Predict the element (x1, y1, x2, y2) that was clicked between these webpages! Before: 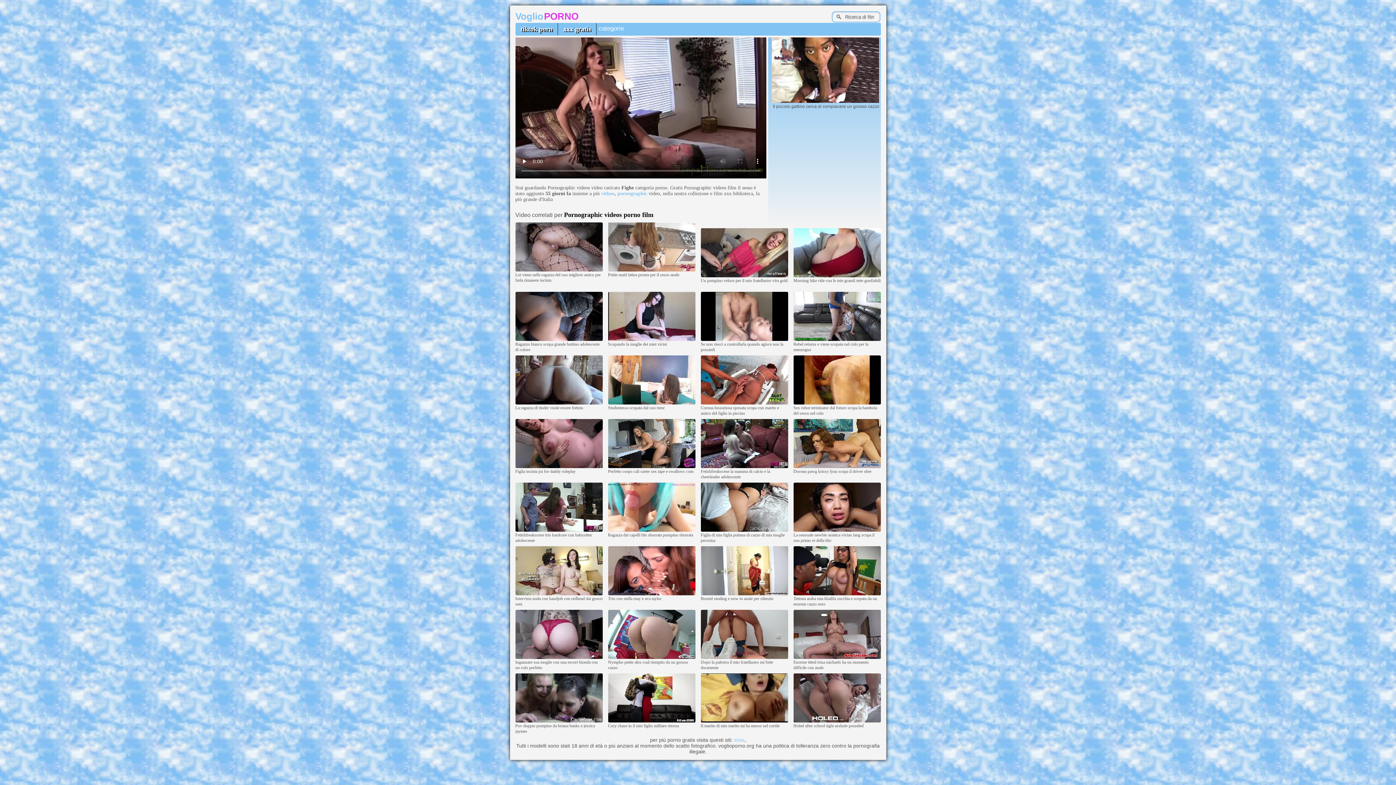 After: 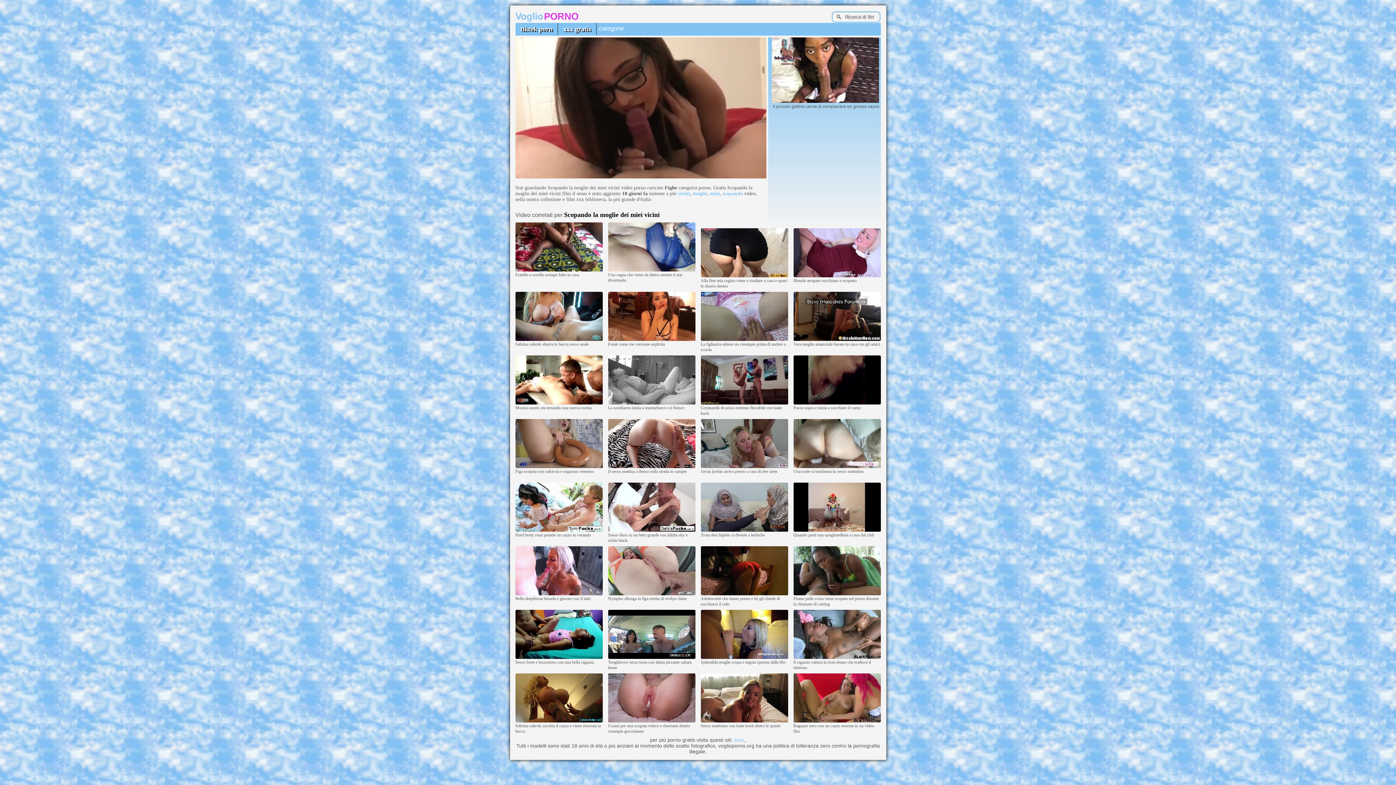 Action: bbox: (608, 337, 695, 341)